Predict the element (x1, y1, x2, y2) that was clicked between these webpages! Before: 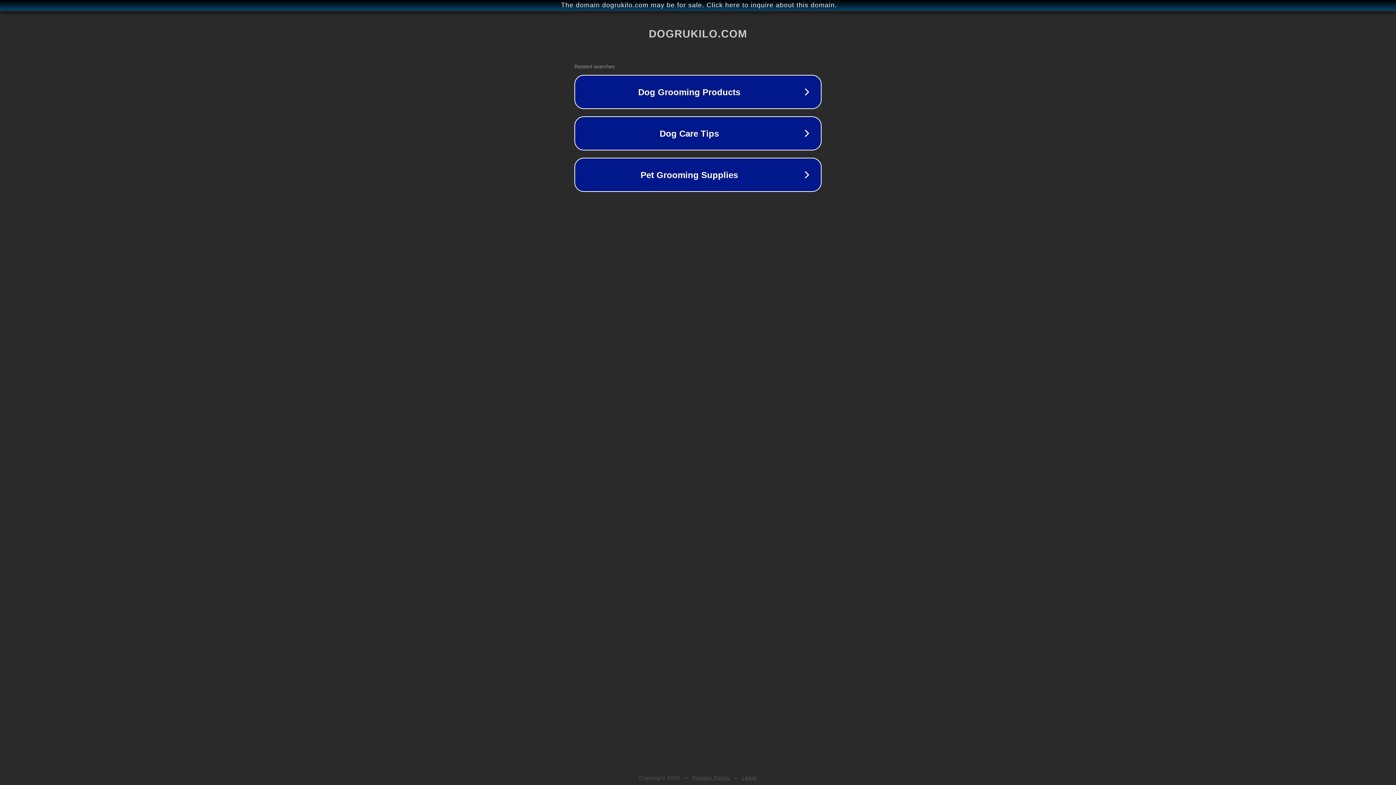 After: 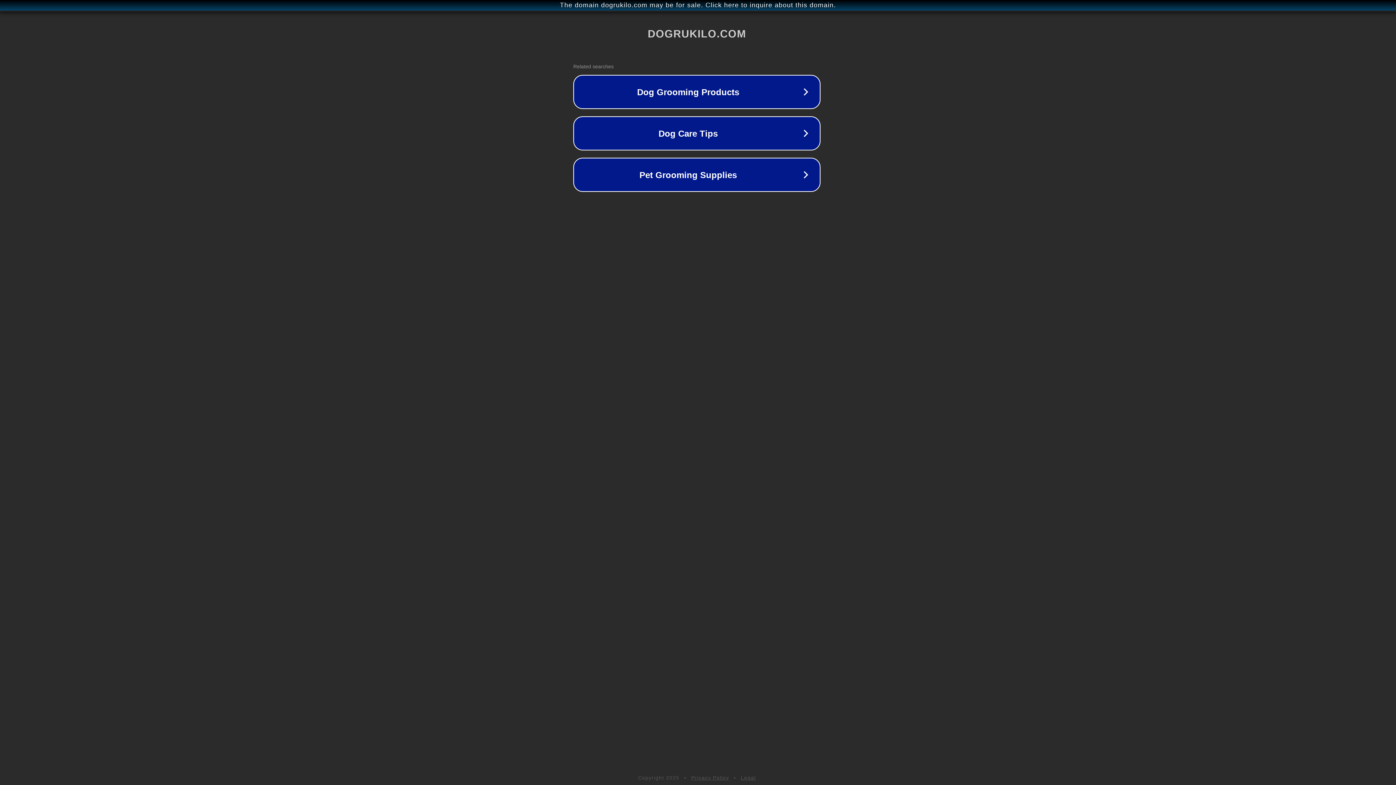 Action: bbox: (1, 1, 1397, 9) label: The domain dogrukilo.com may be for sale. Click here to inquire about this domain.